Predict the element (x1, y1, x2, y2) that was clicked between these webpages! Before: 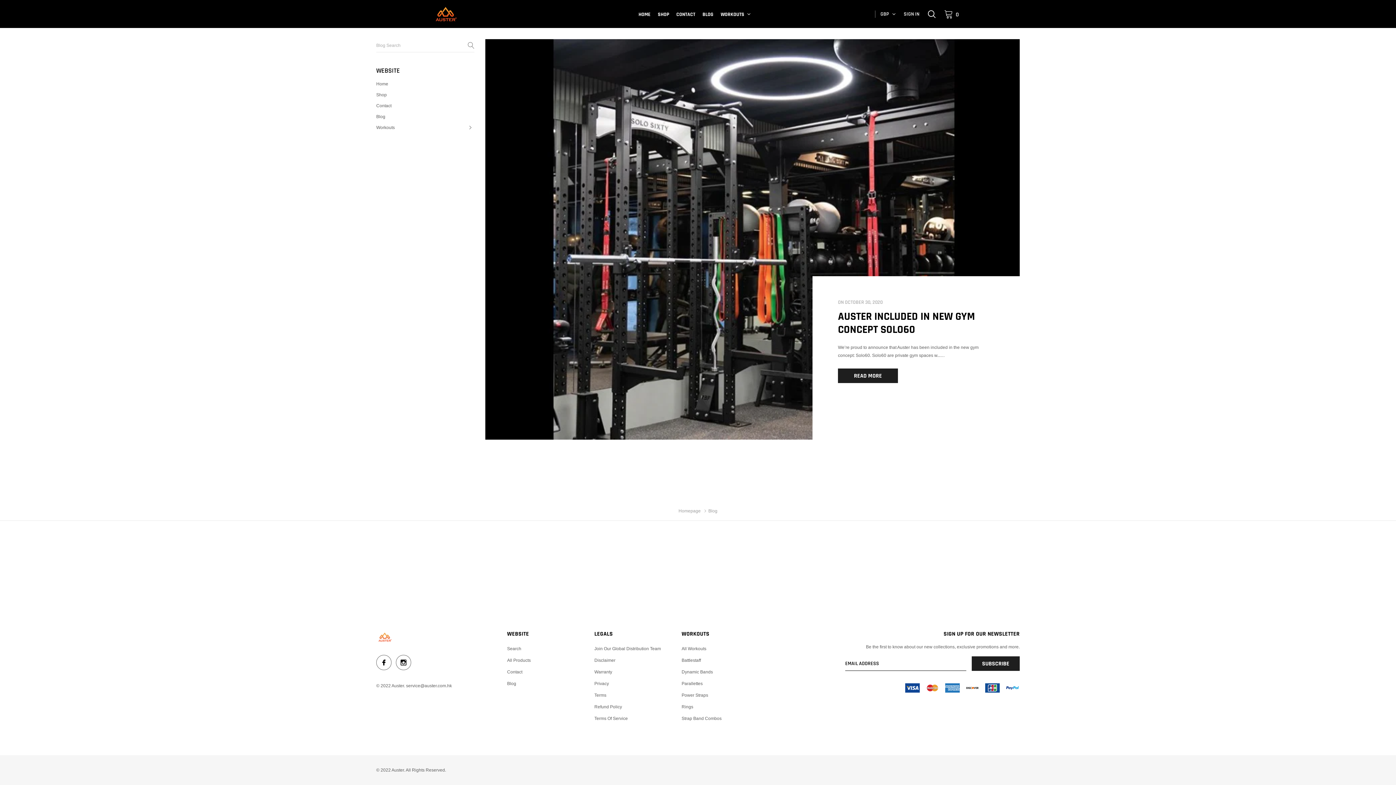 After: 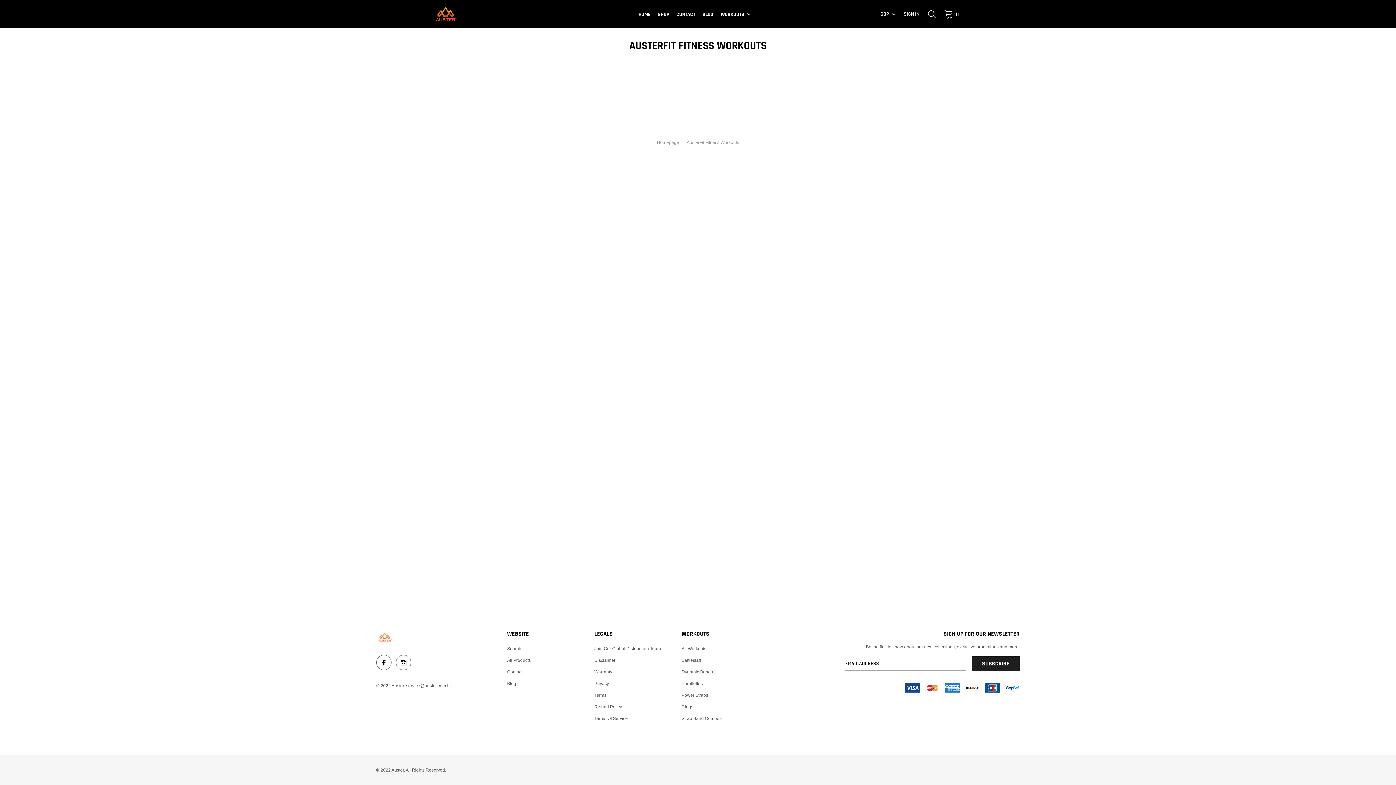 Action: label: link bbox: (681, 646, 706, 651)